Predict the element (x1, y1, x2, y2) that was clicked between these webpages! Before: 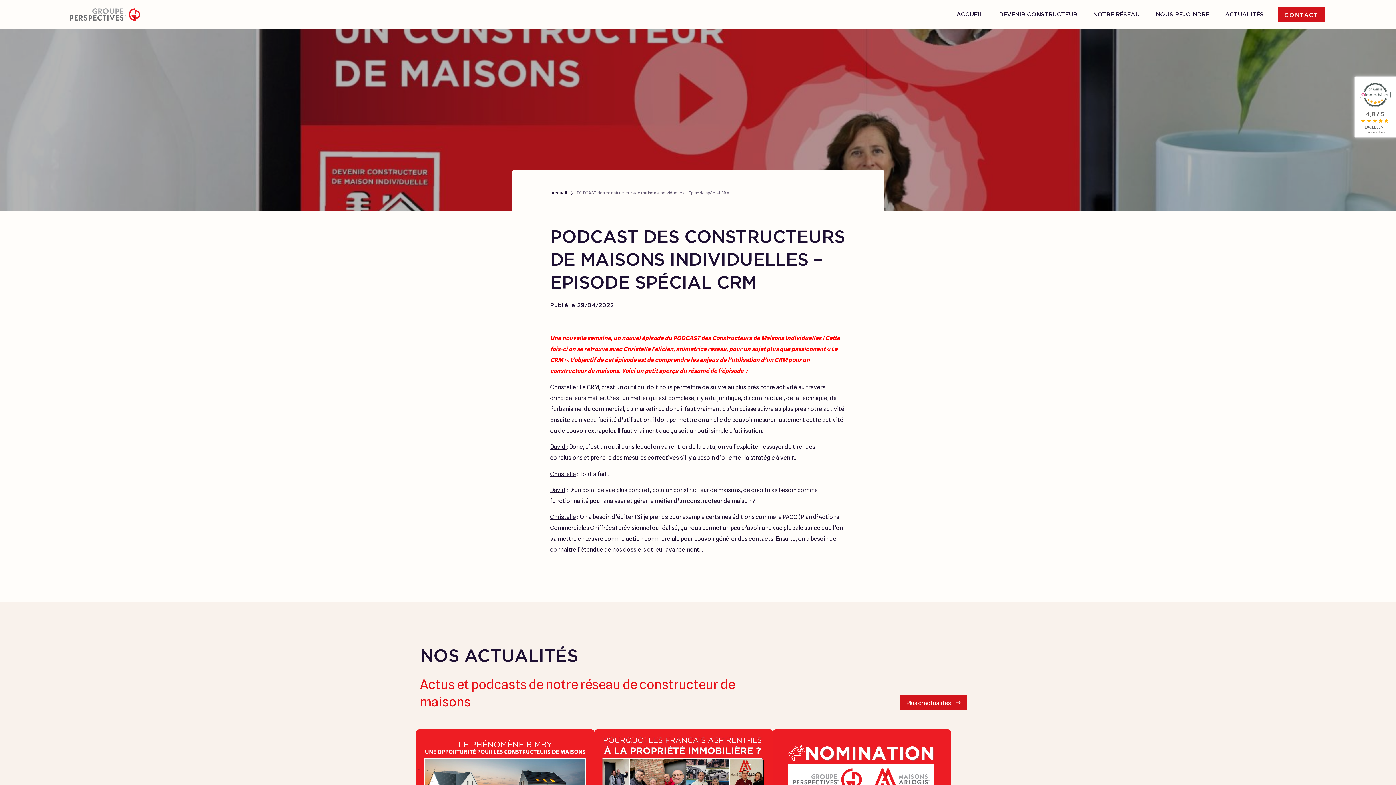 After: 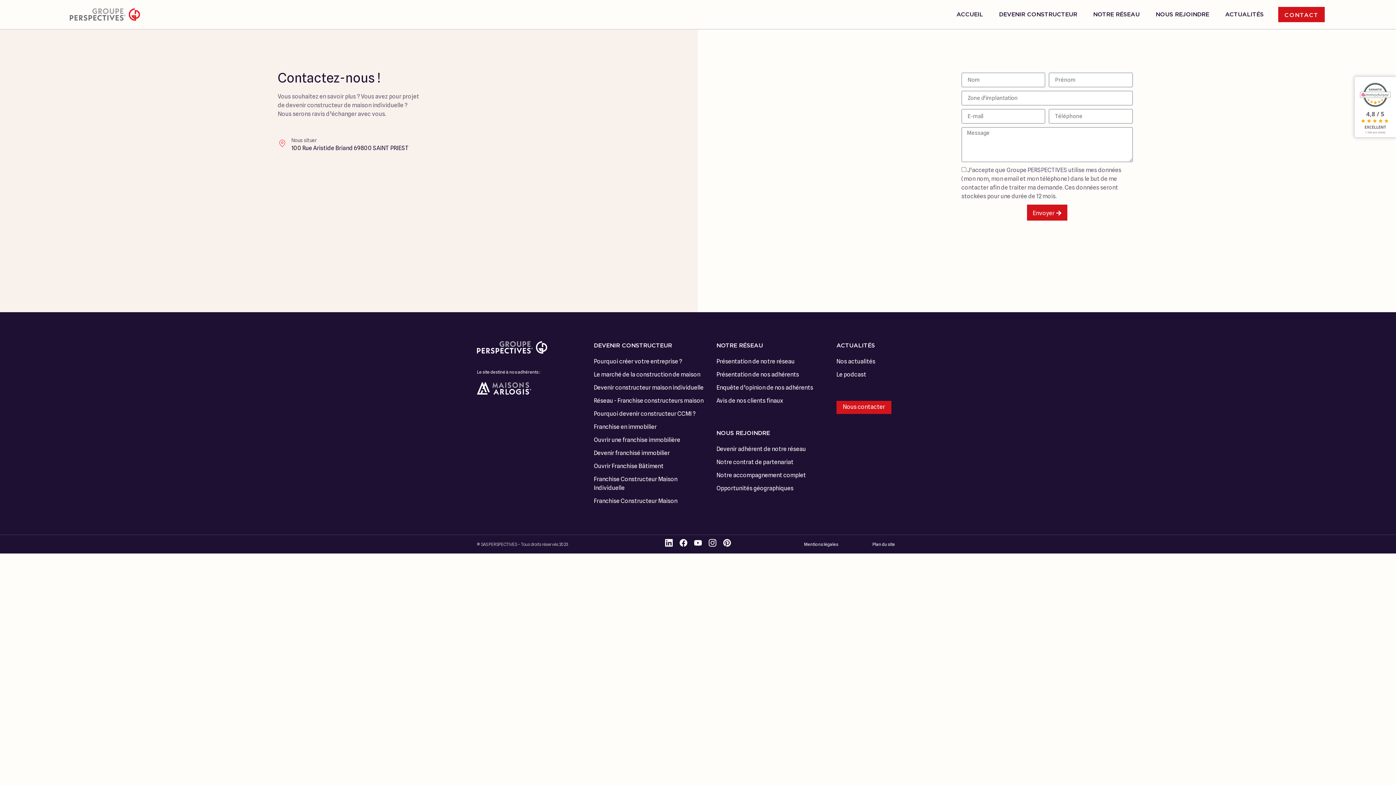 Action: bbox: (1278, 6, 1325, 22) label: CONTACT